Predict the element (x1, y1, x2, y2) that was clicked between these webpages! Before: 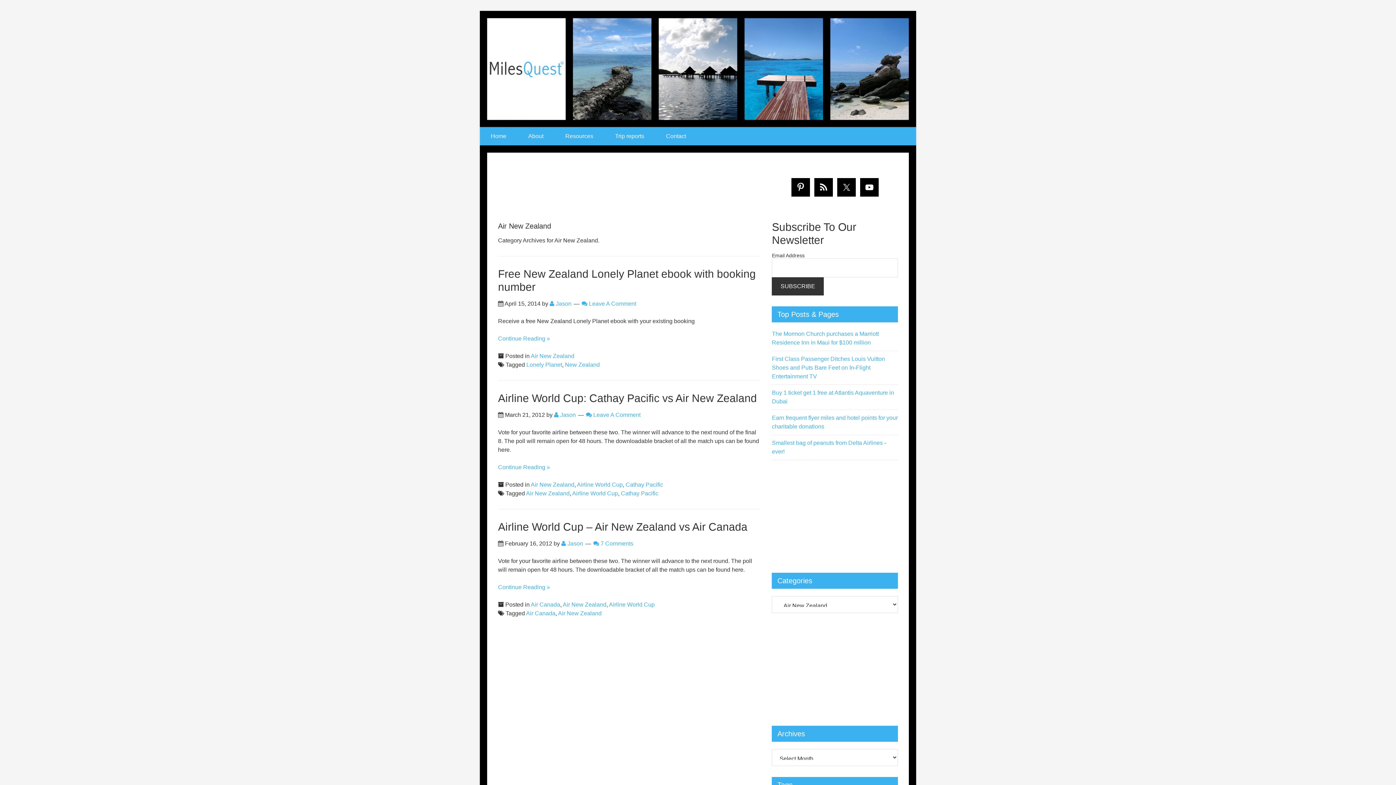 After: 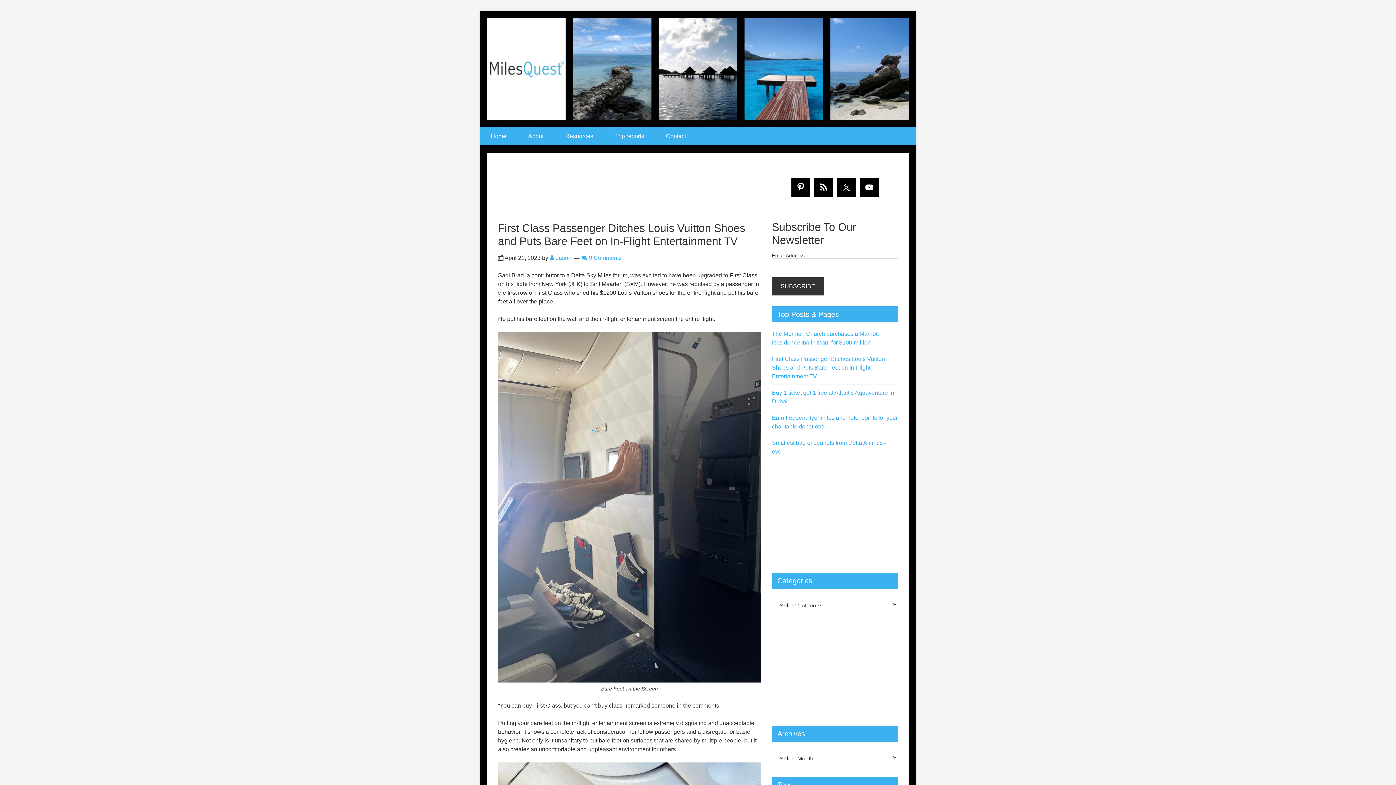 Action: label: First Class Passenger Ditches Louis Vuitton Shoes and Puts Bare Feet on In-Flight Entertainment TV bbox: (772, 356, 885, 379)